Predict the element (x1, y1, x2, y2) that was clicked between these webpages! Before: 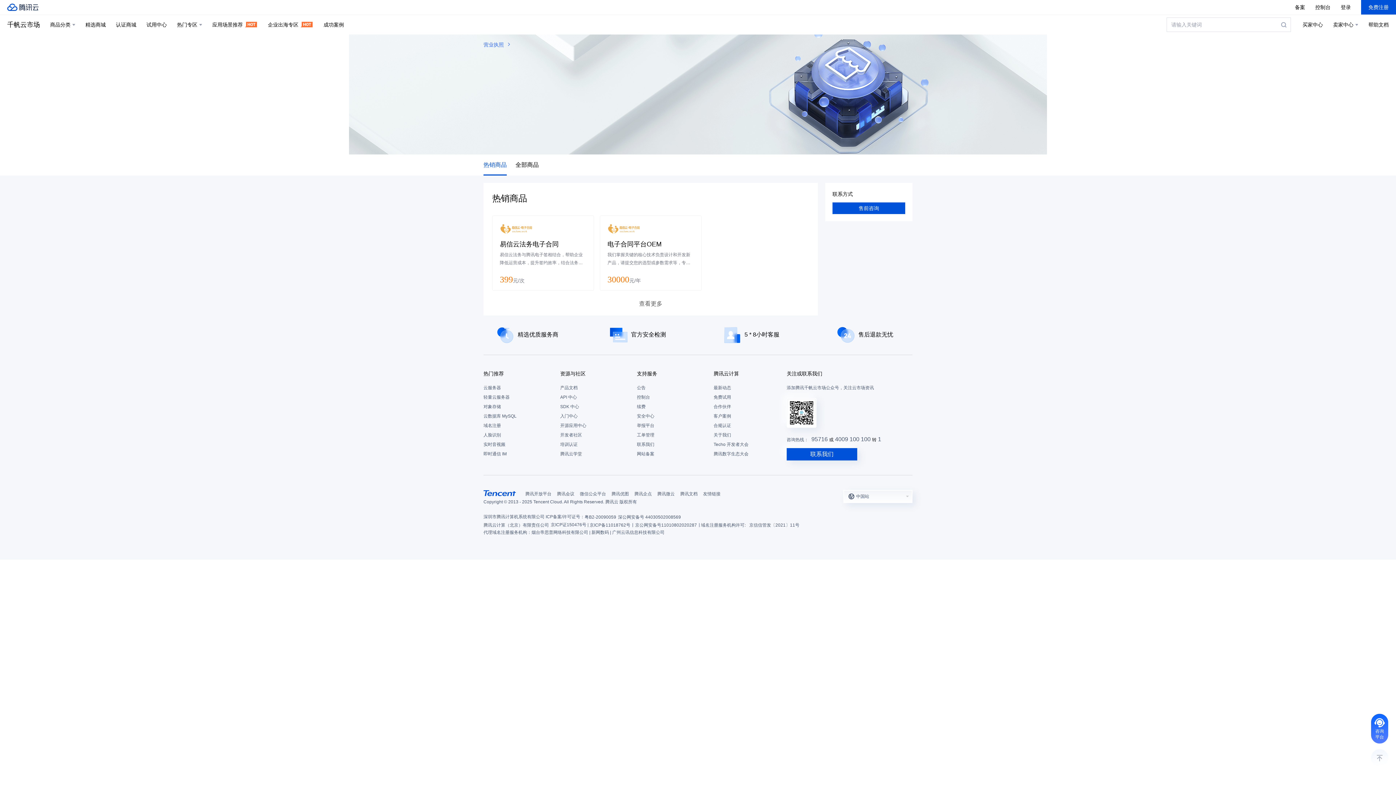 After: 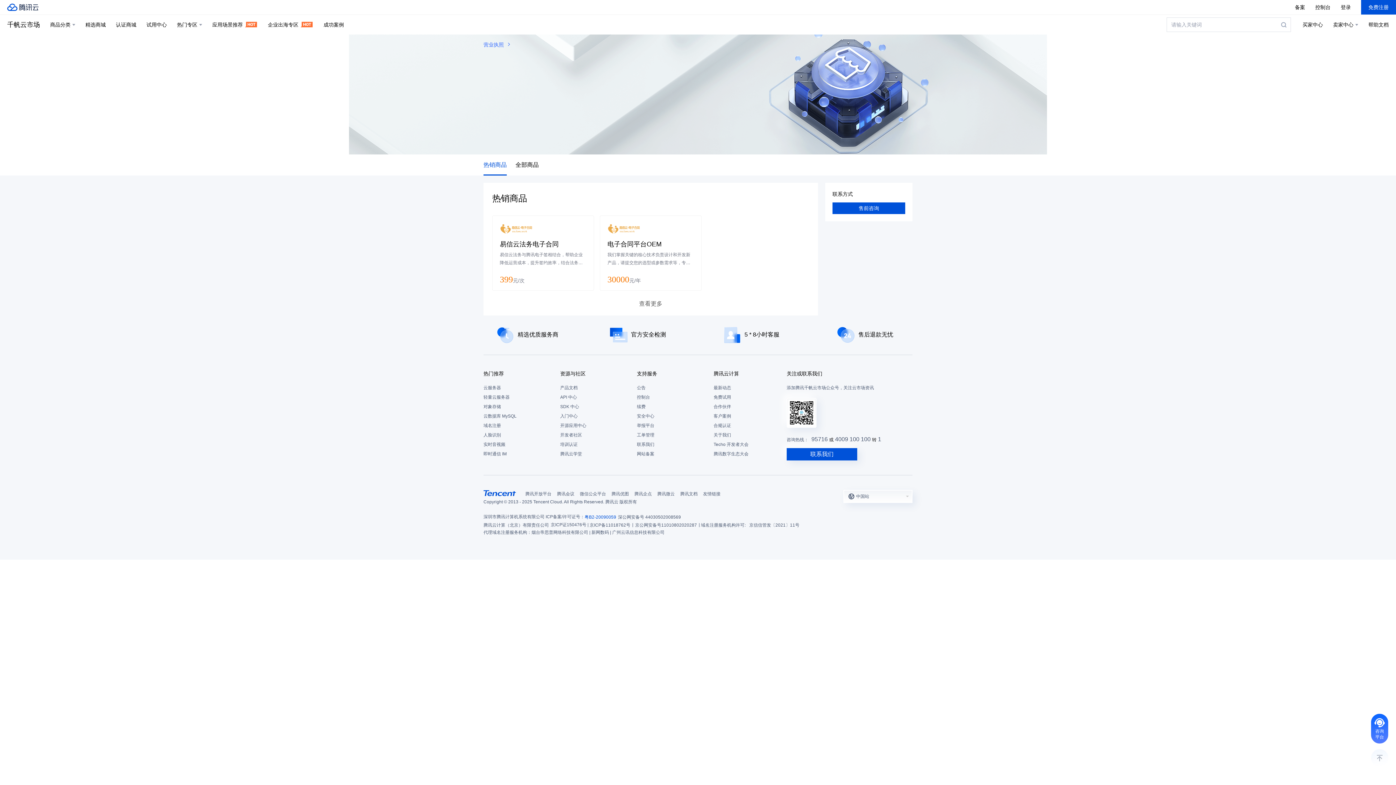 Action: bbox: (584, 513, 616, 521) label: 粤B2-20090059